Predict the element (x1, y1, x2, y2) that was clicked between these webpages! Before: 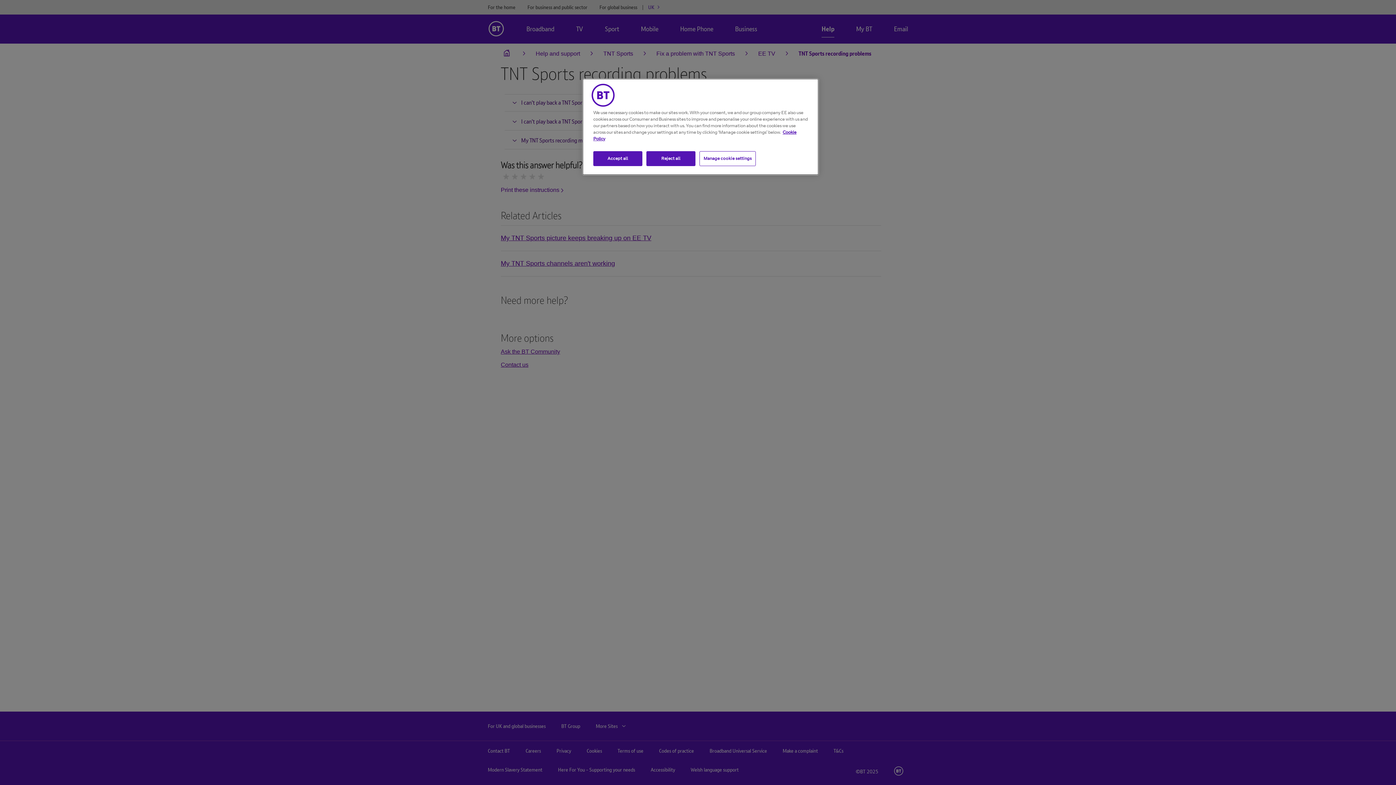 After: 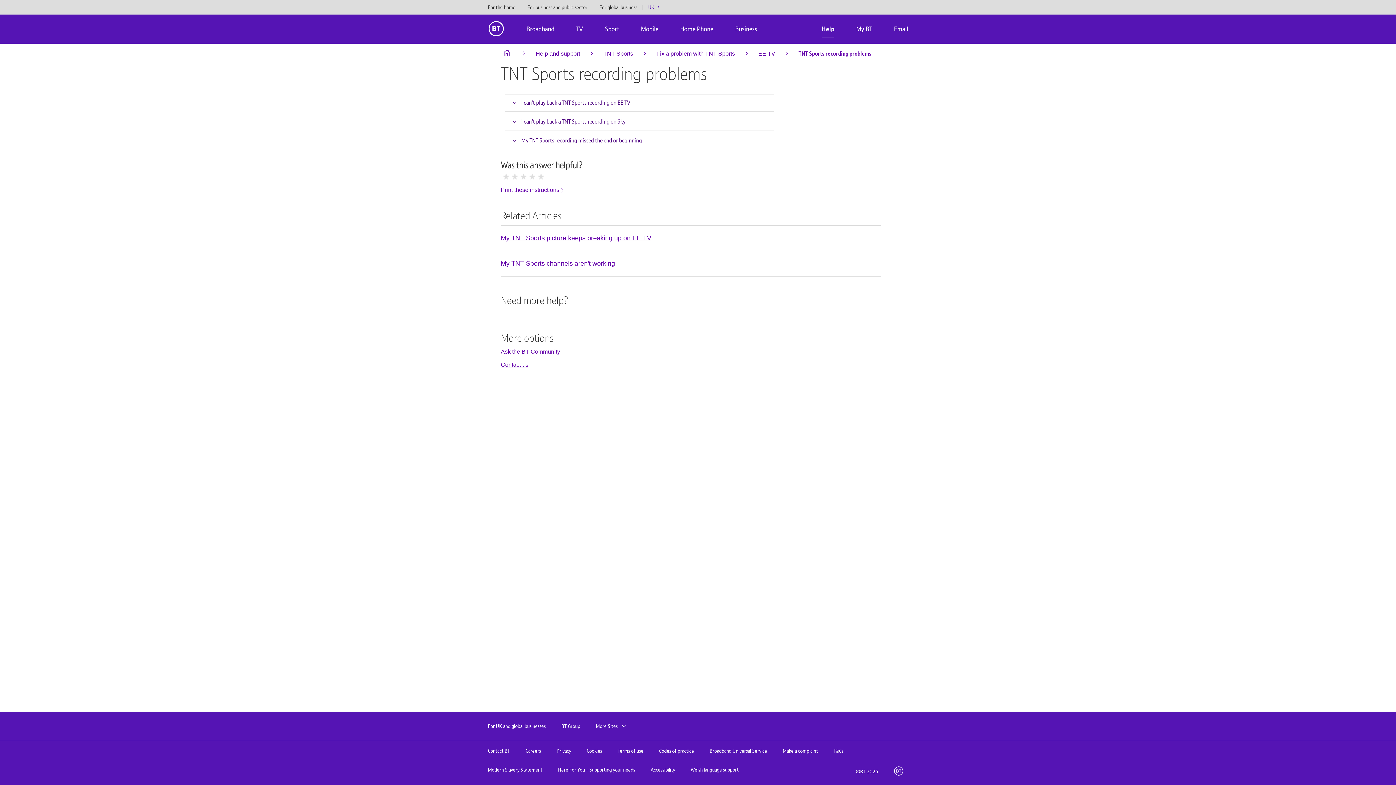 Action: bbox: (593, 151, 642, 166) label: Accept all